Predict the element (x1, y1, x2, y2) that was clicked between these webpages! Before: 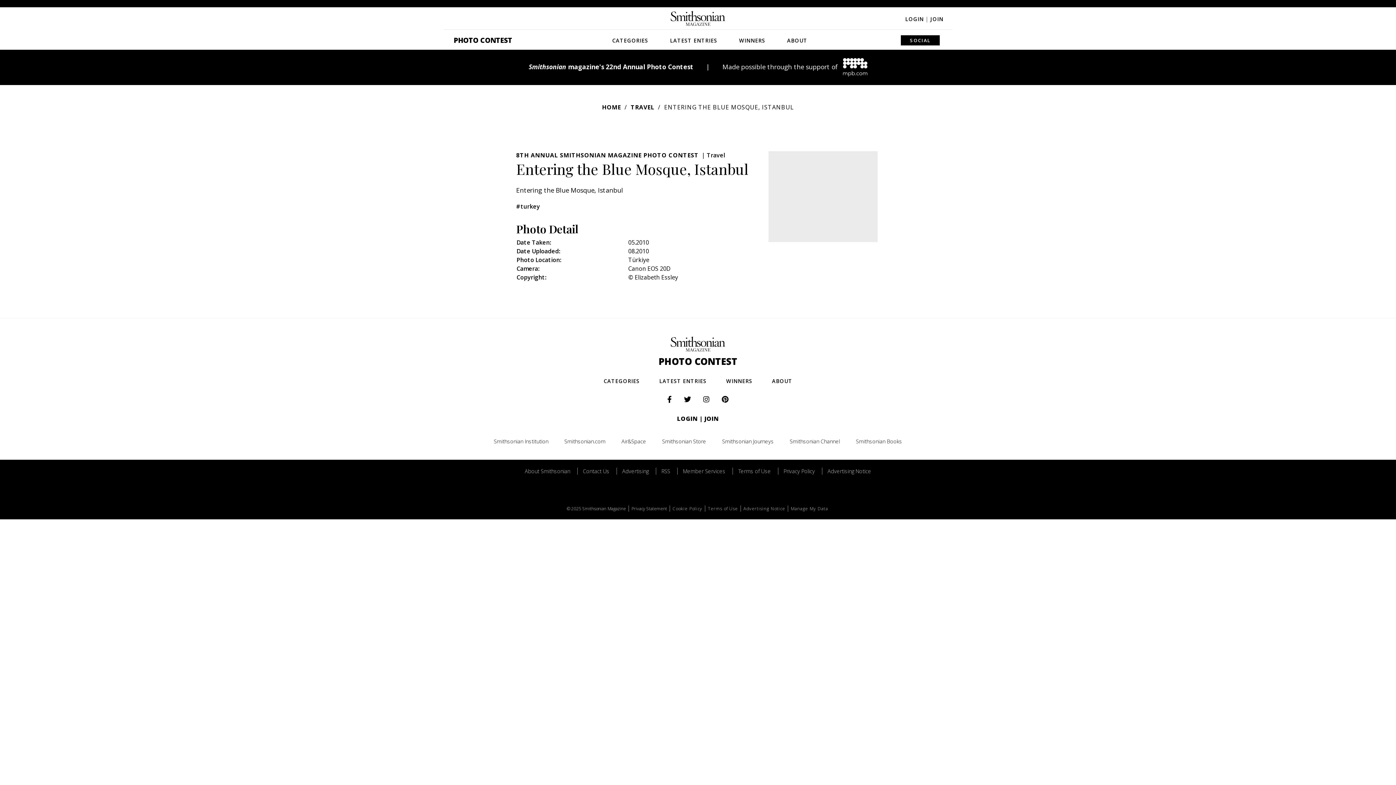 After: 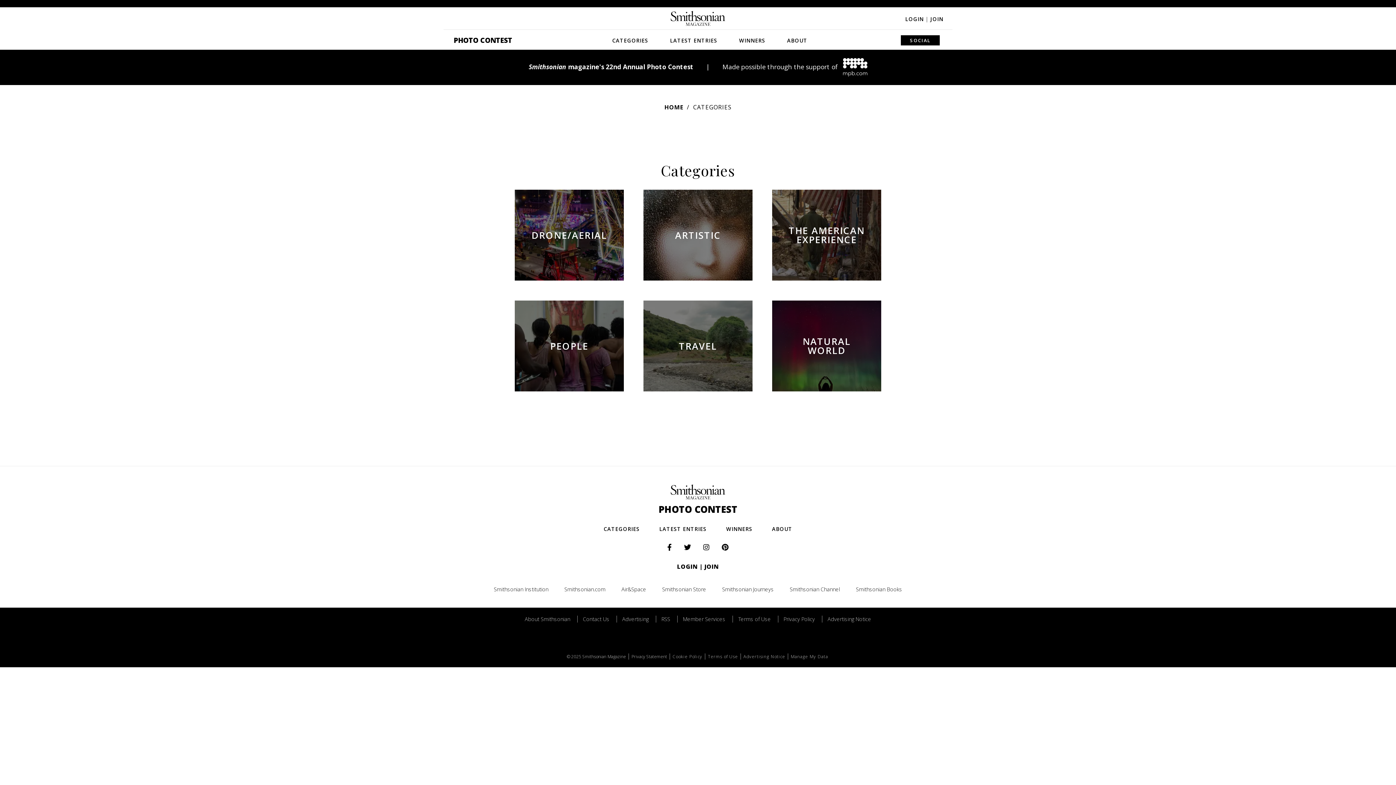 Action: label: CATEGORIES bbox: (594, 368, 648, 393)